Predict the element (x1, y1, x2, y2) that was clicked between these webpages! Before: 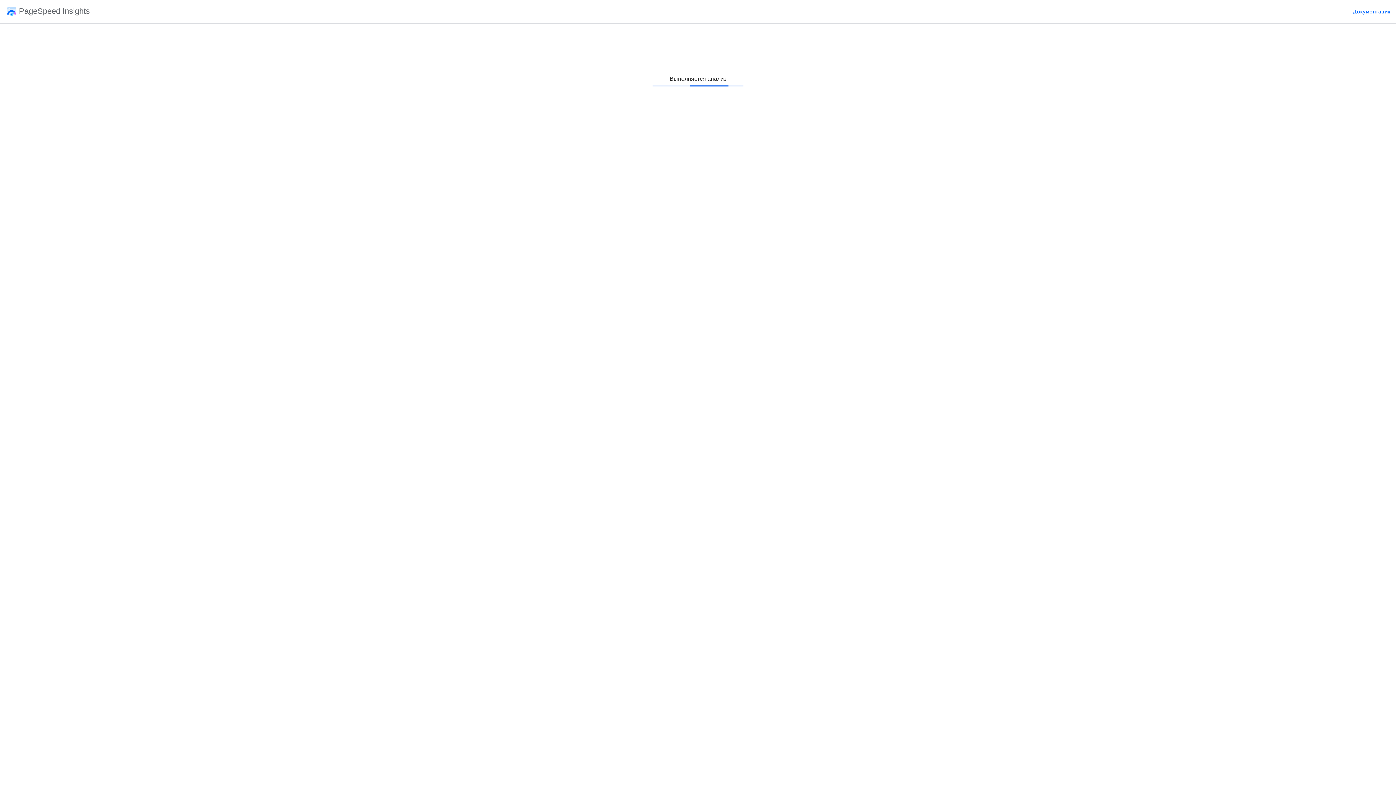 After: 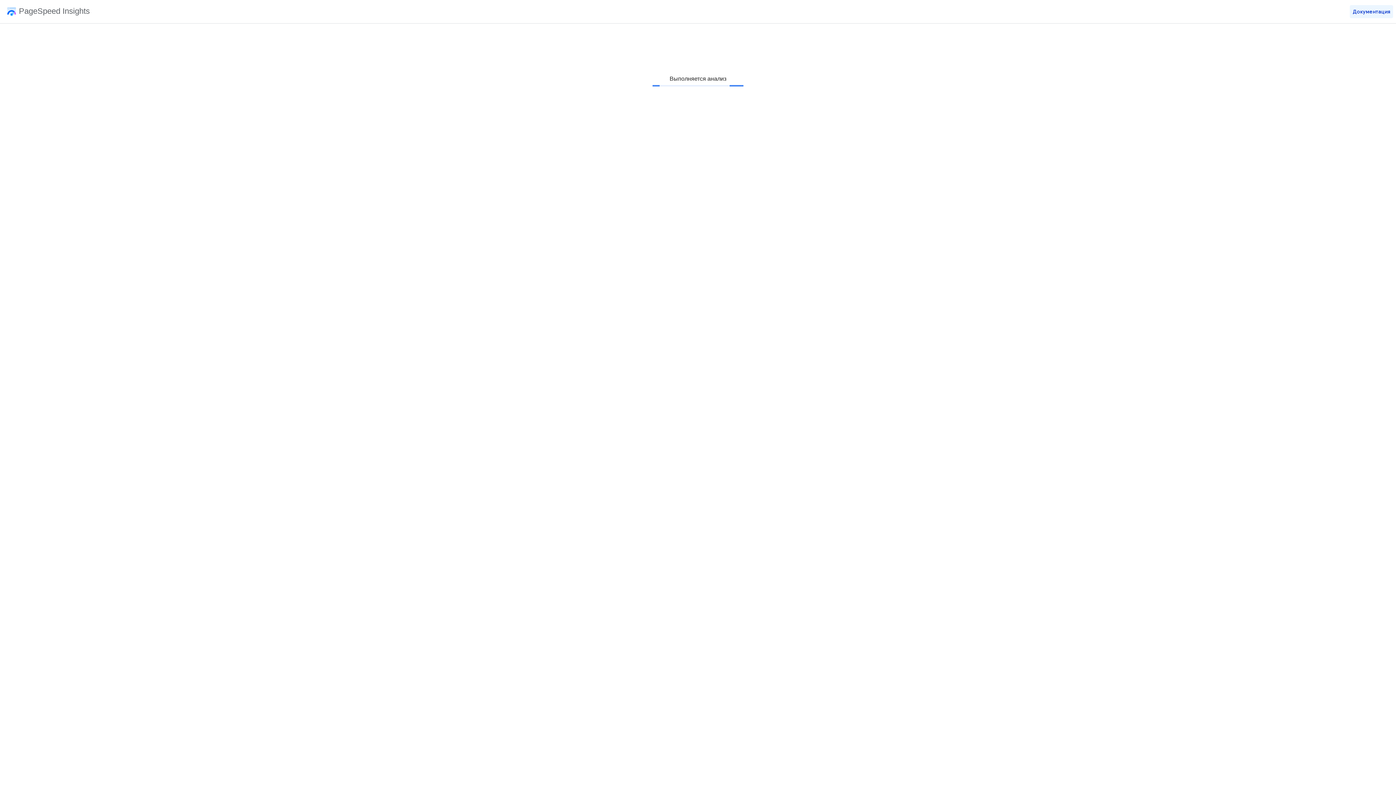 Action: bbox: (1350, 2, 1393, 20) label: Документация